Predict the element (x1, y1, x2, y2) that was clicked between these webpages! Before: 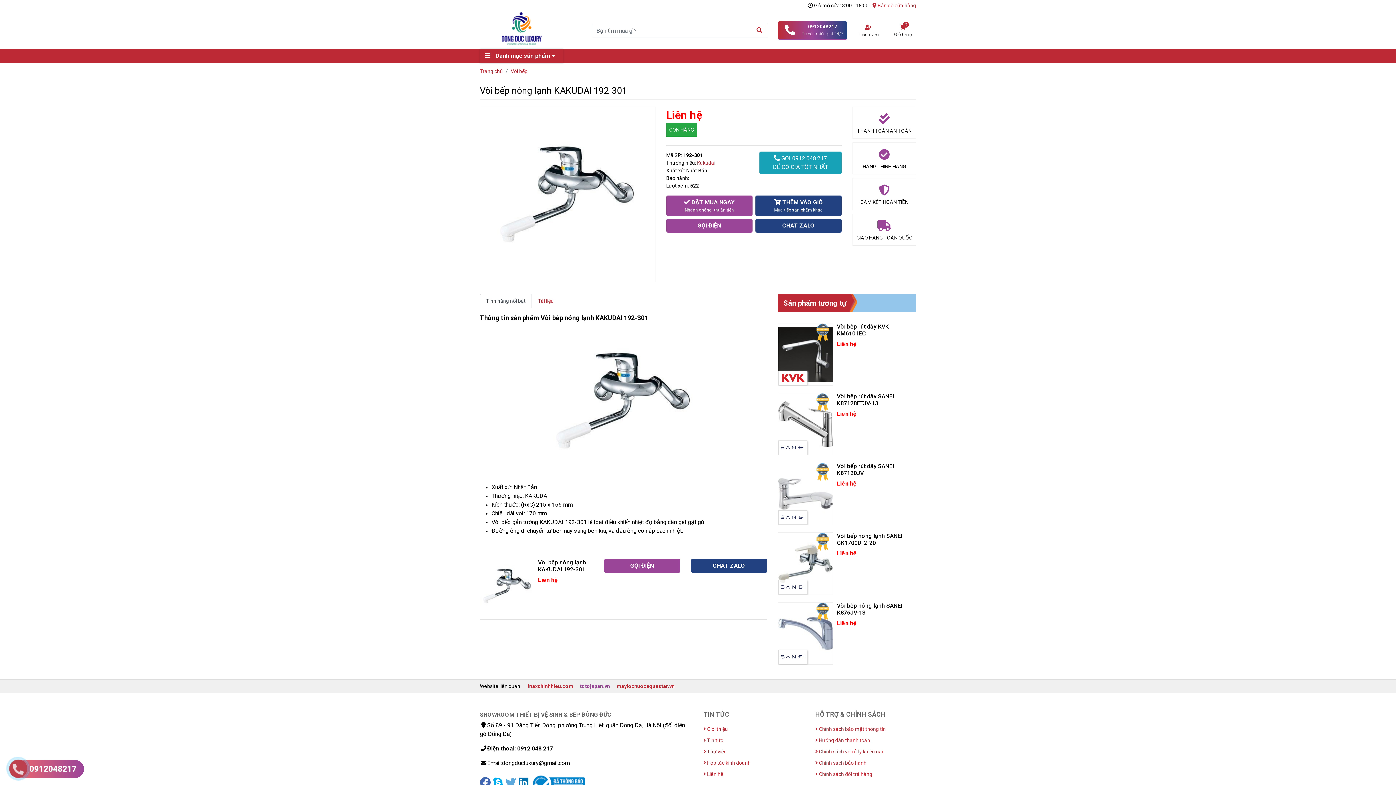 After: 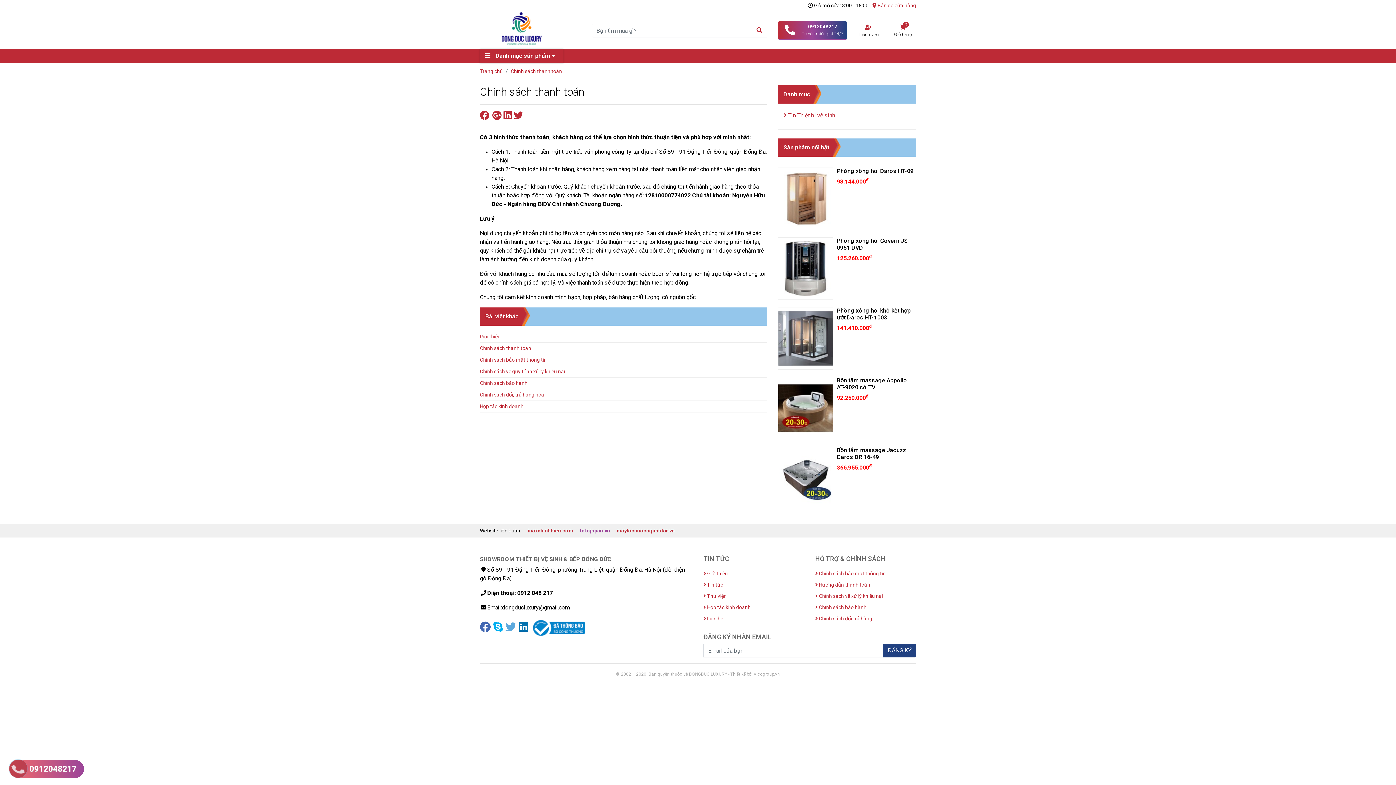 Action: label:  Hướng dẫn thanh toán bbox: (815, 737, 916, 744)